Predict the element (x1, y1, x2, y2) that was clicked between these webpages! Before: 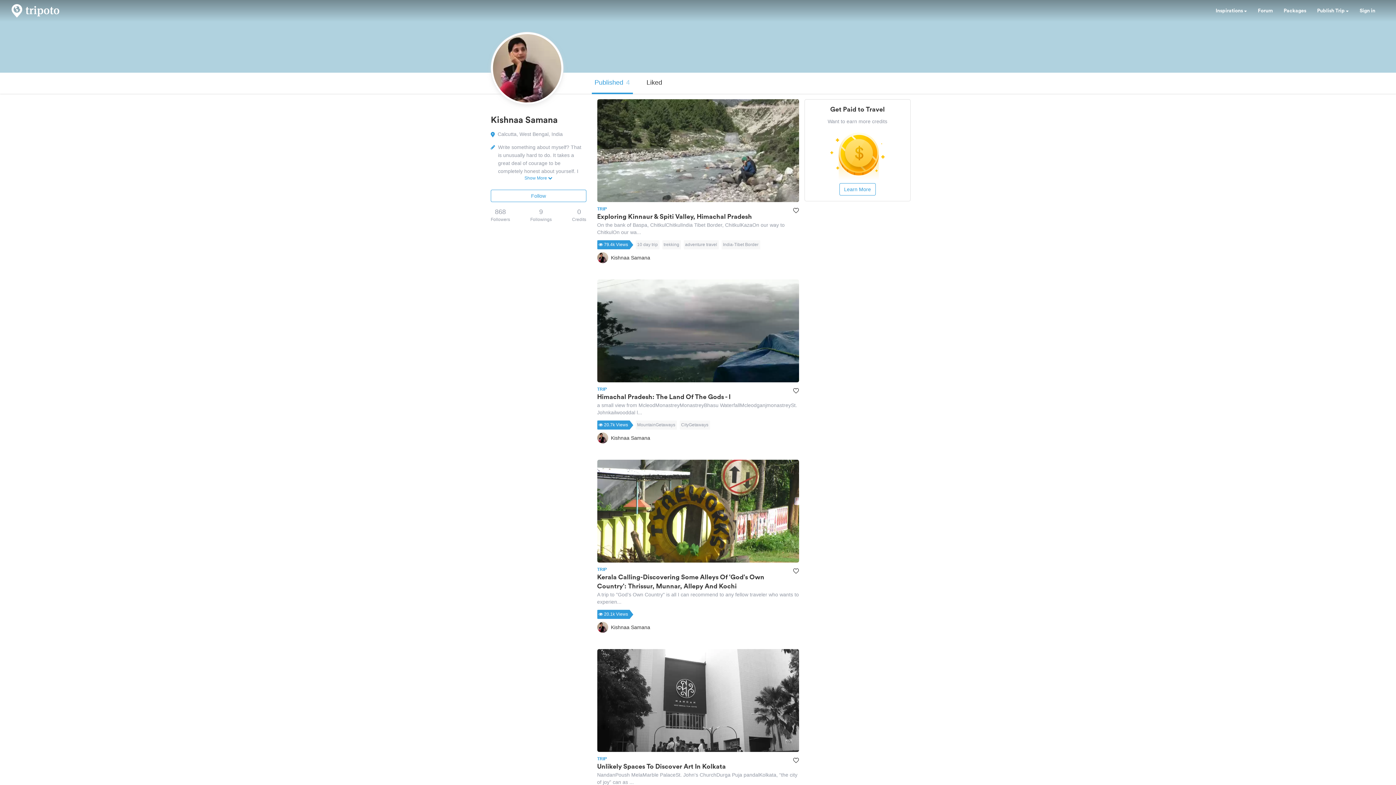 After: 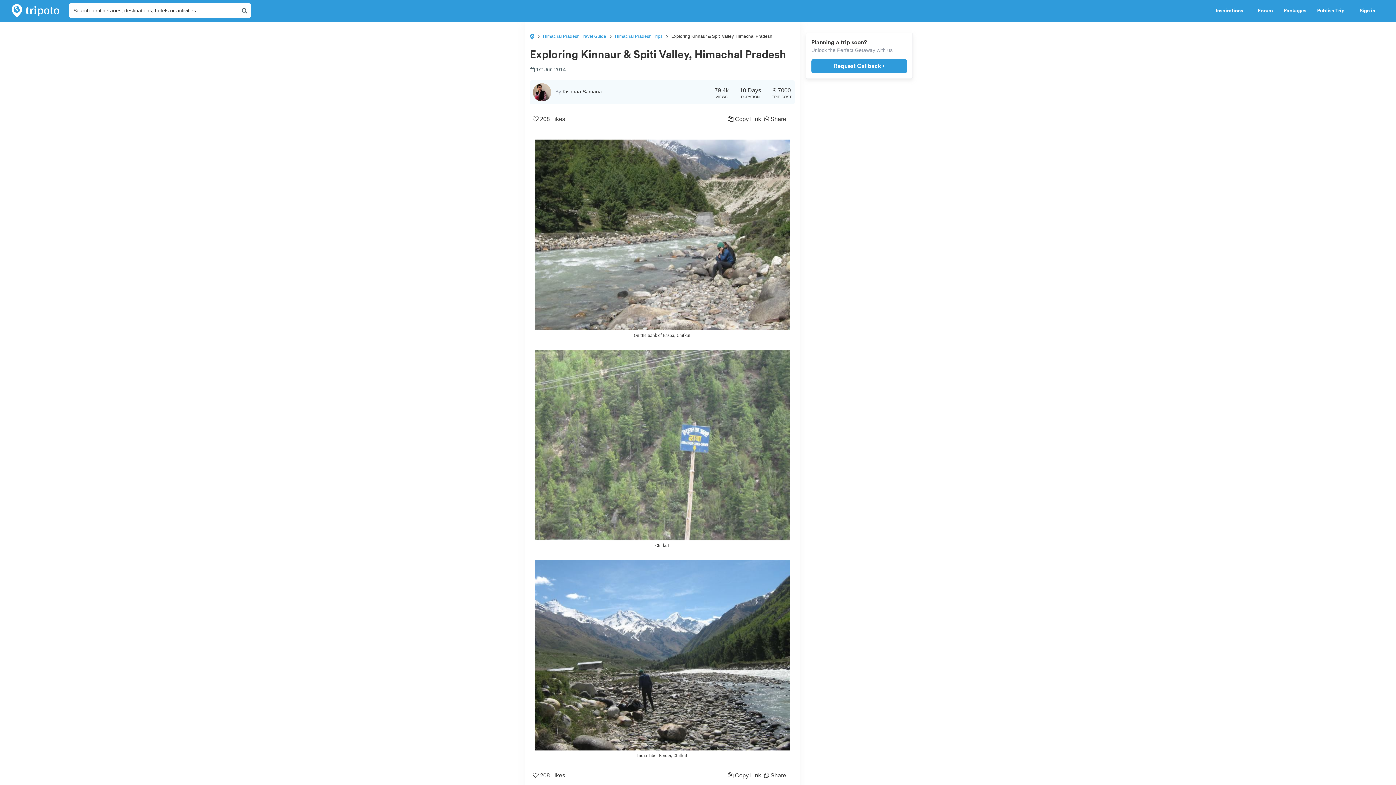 Action: bbox: (597, 99, 799, 202)